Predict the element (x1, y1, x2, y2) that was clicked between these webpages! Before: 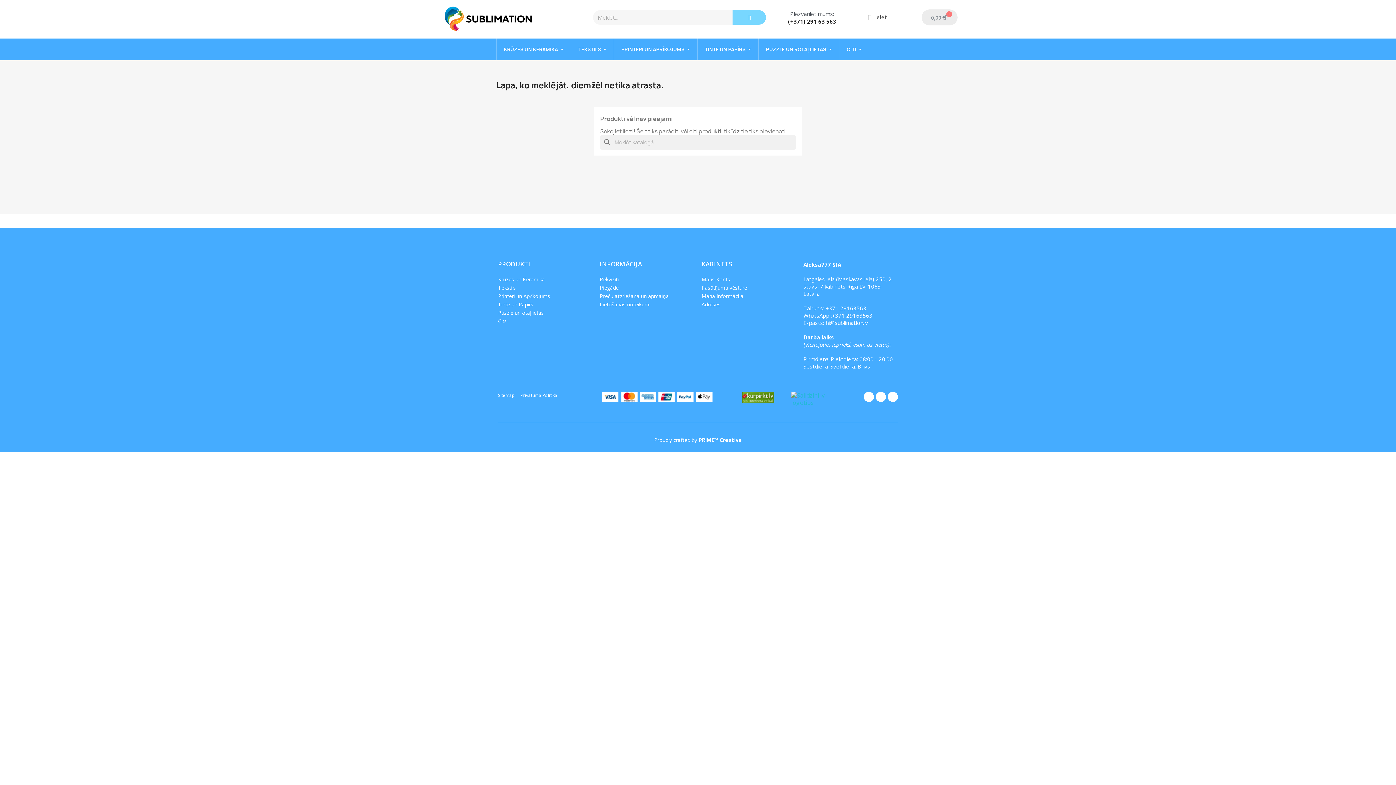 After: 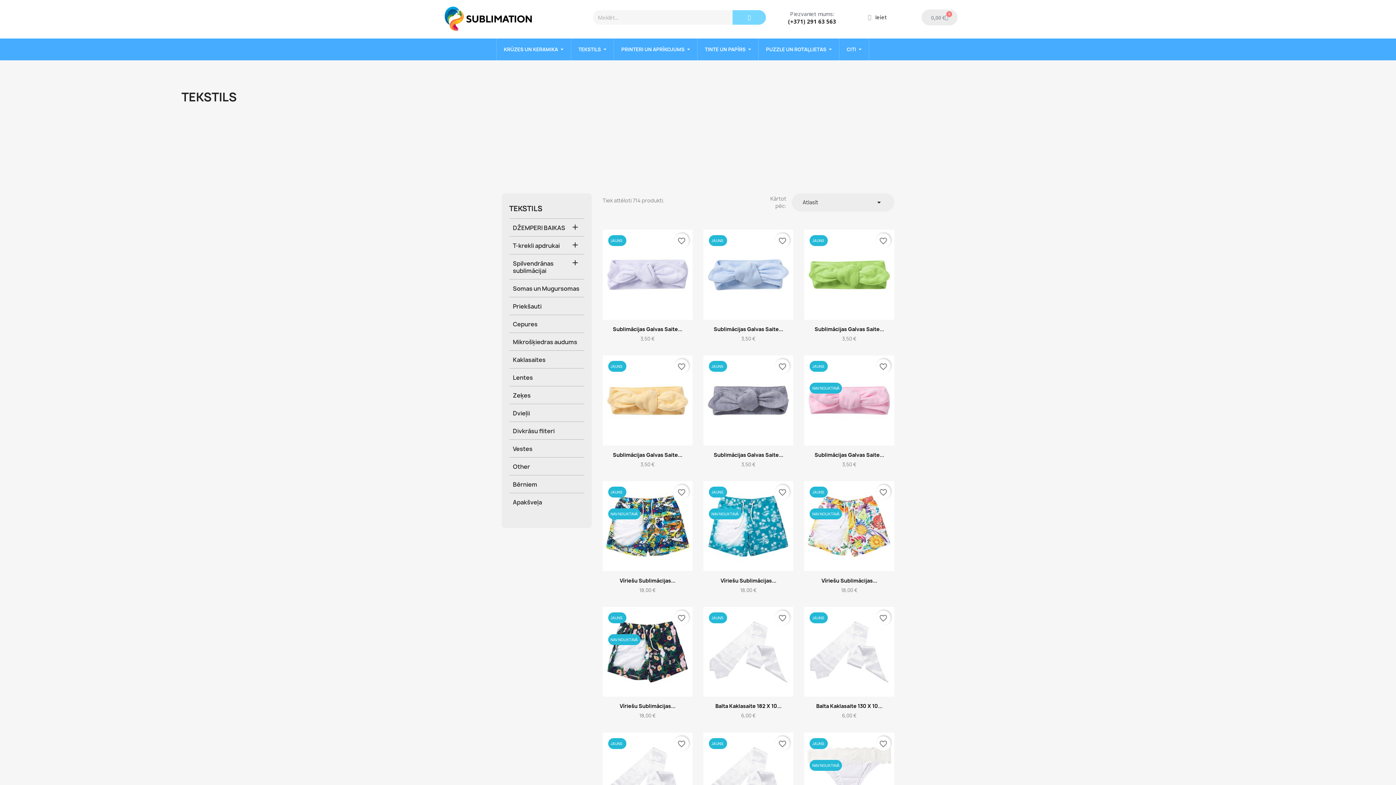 Action: bbox: (498, 283, 592, 292) label: Tekstils